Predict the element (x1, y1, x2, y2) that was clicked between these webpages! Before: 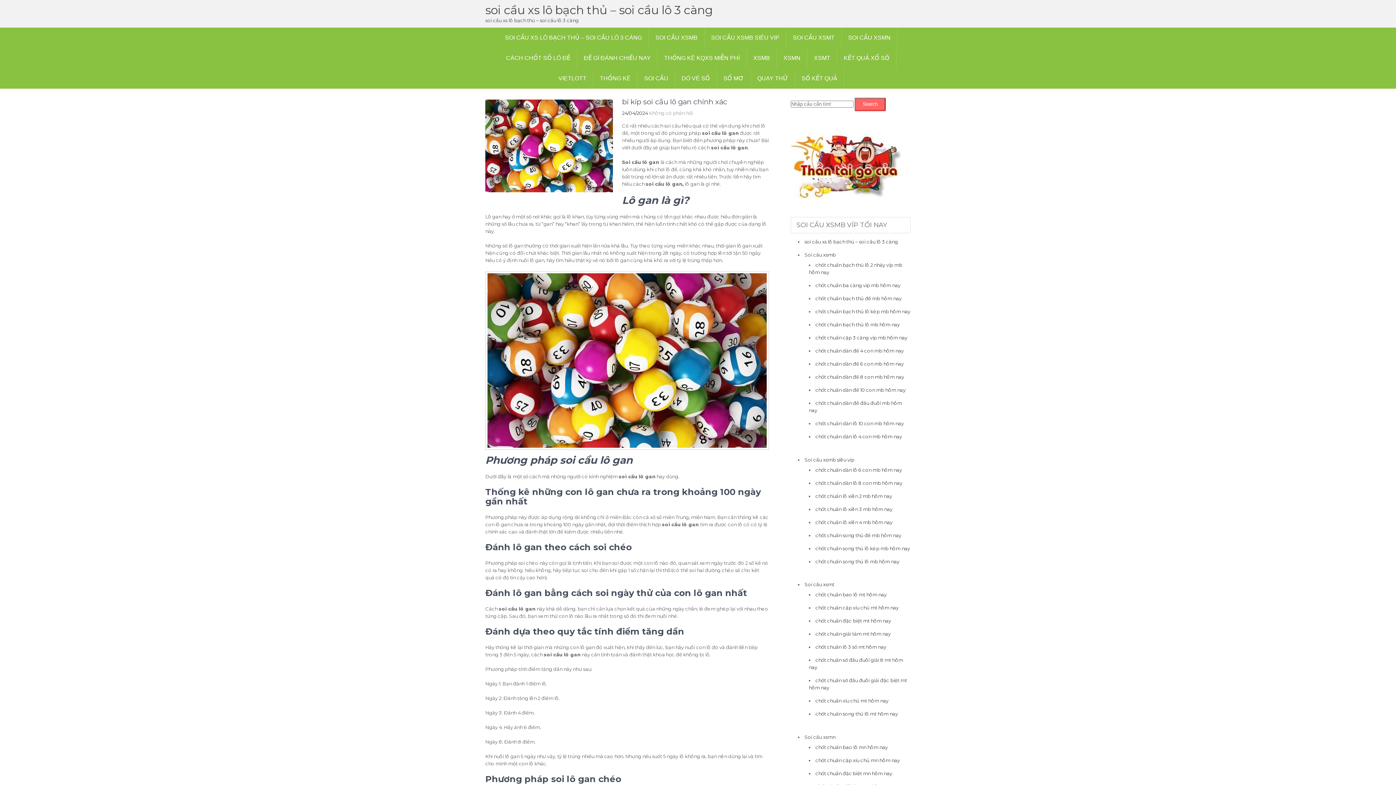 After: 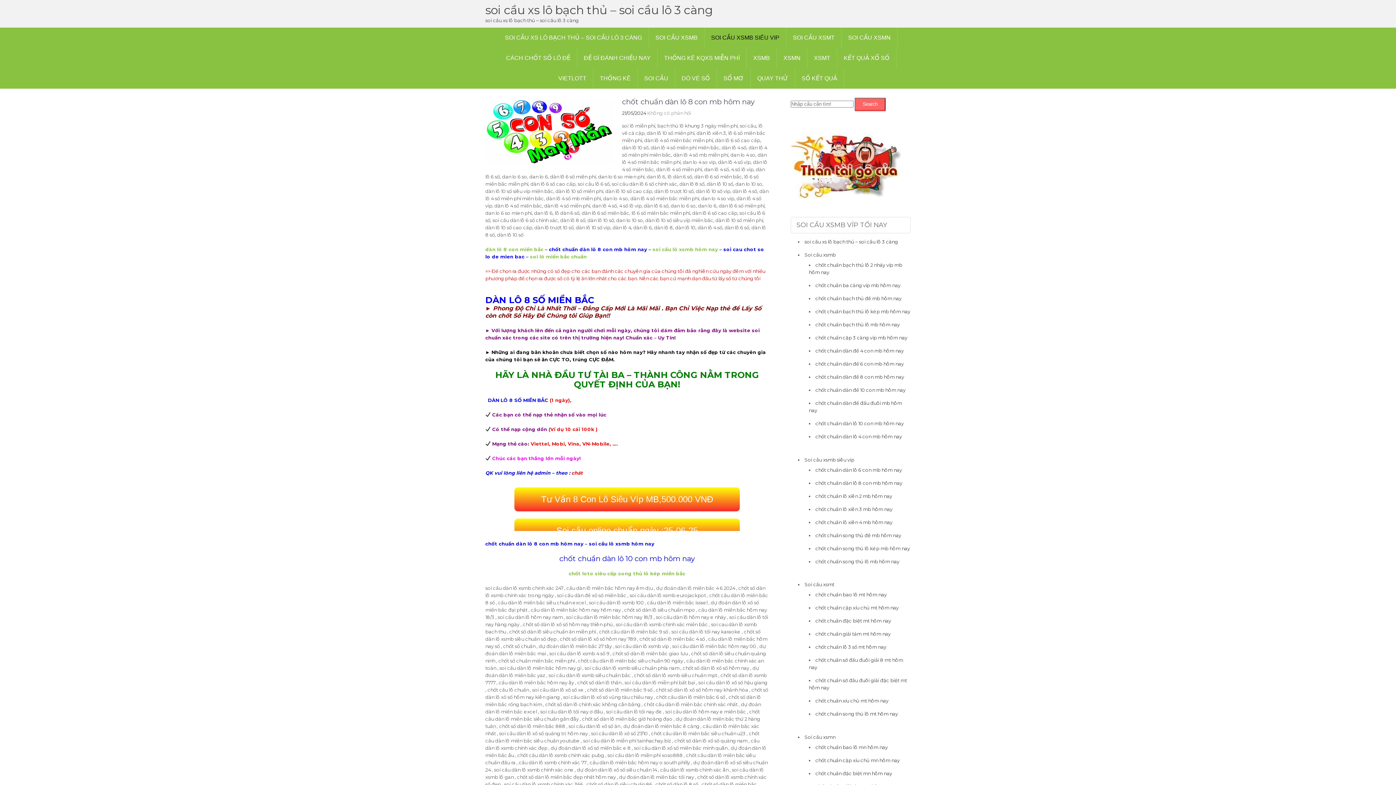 Action: label: chốt chuẩn dàn lô 8 con mb hôm nay bbox: (815, 480, 902, 486)